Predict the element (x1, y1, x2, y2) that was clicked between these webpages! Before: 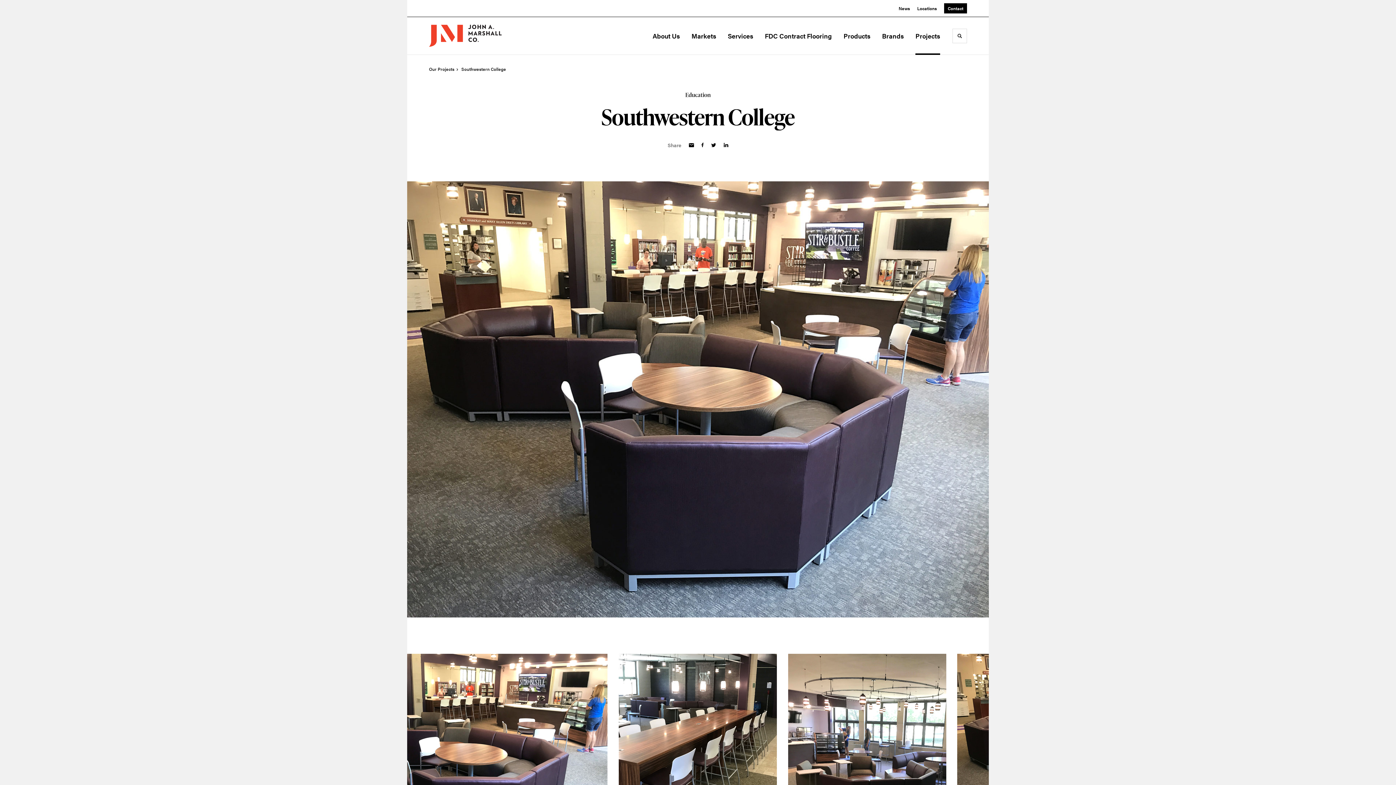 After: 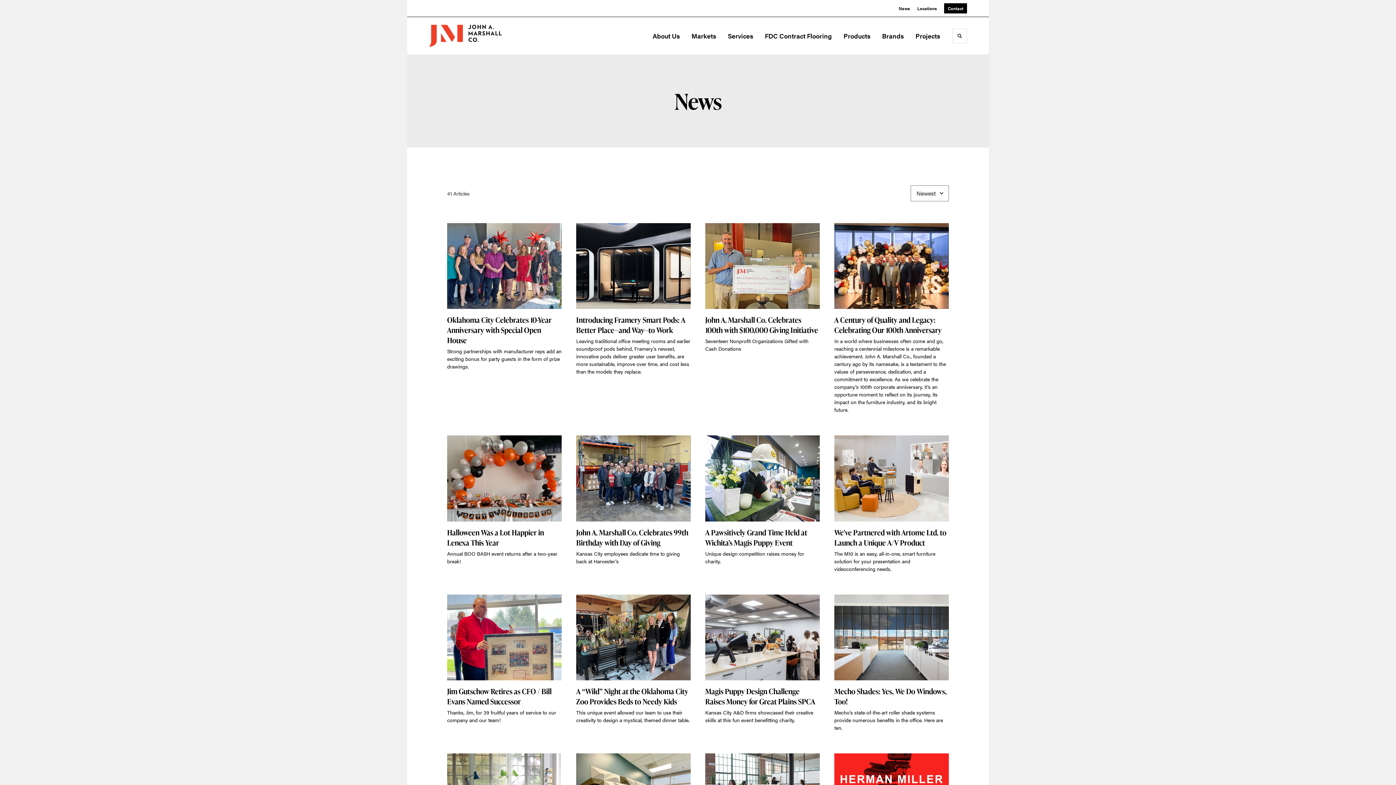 Action: label: News bbox: (898, 5, 910, 11)